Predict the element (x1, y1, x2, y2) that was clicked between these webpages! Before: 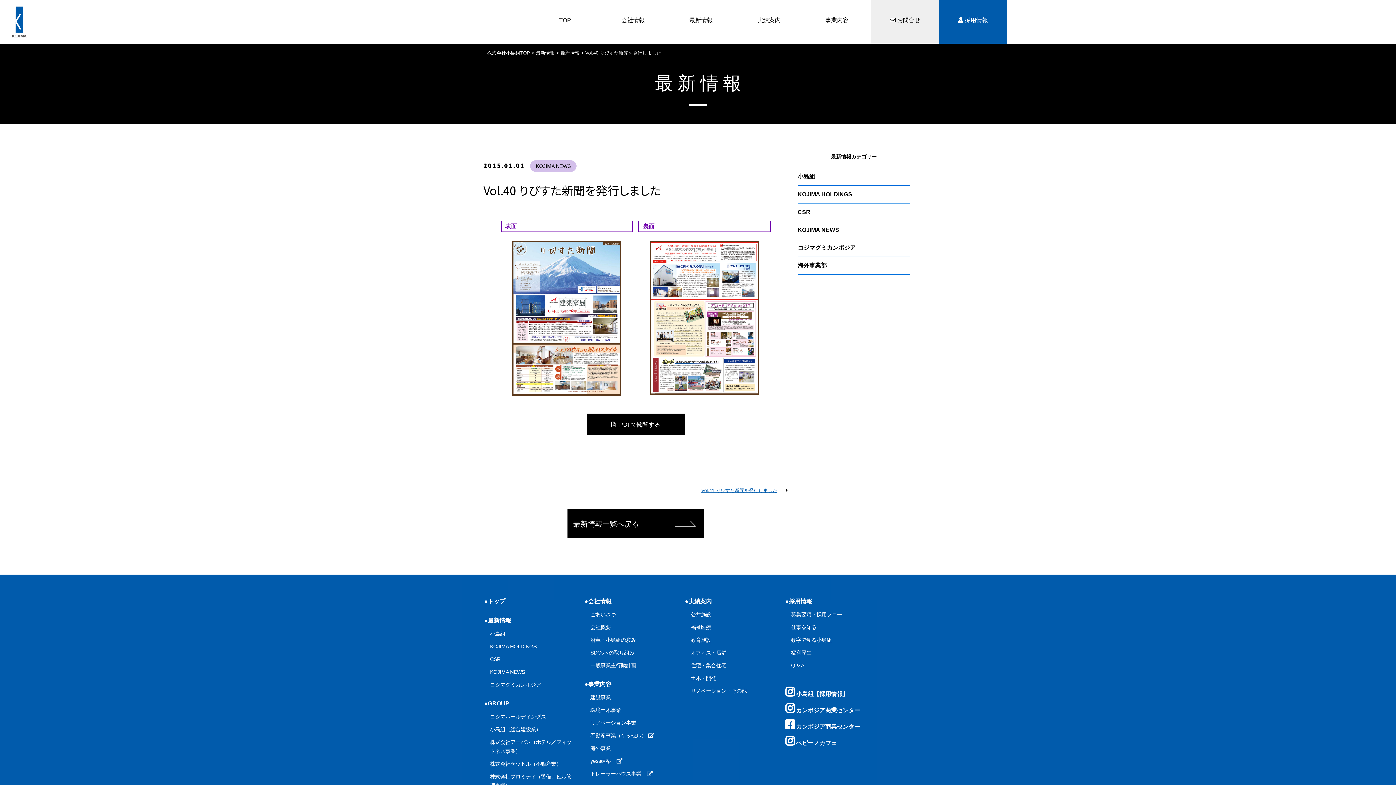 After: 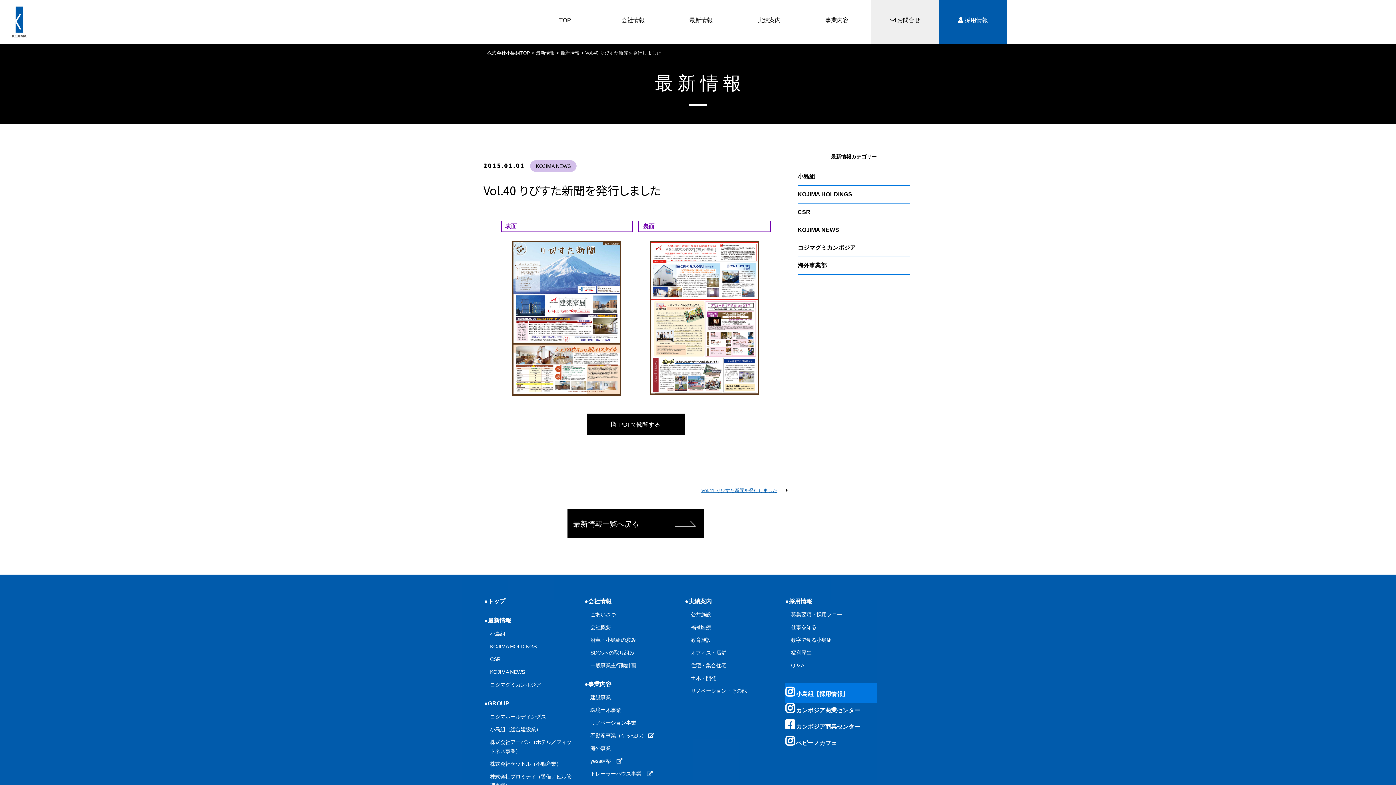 Action: label:  小島組【採用情報】 bbox: (785, 683, 877, 703)